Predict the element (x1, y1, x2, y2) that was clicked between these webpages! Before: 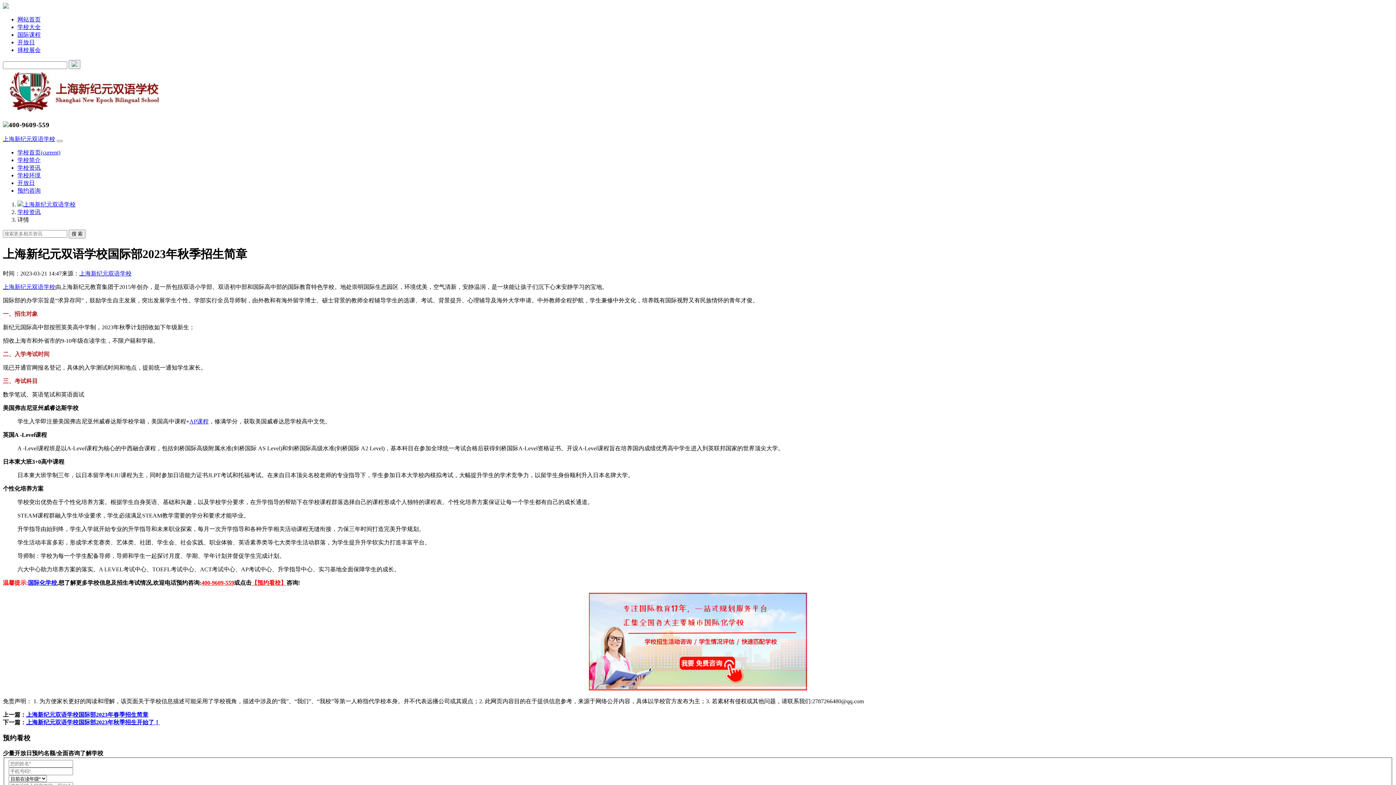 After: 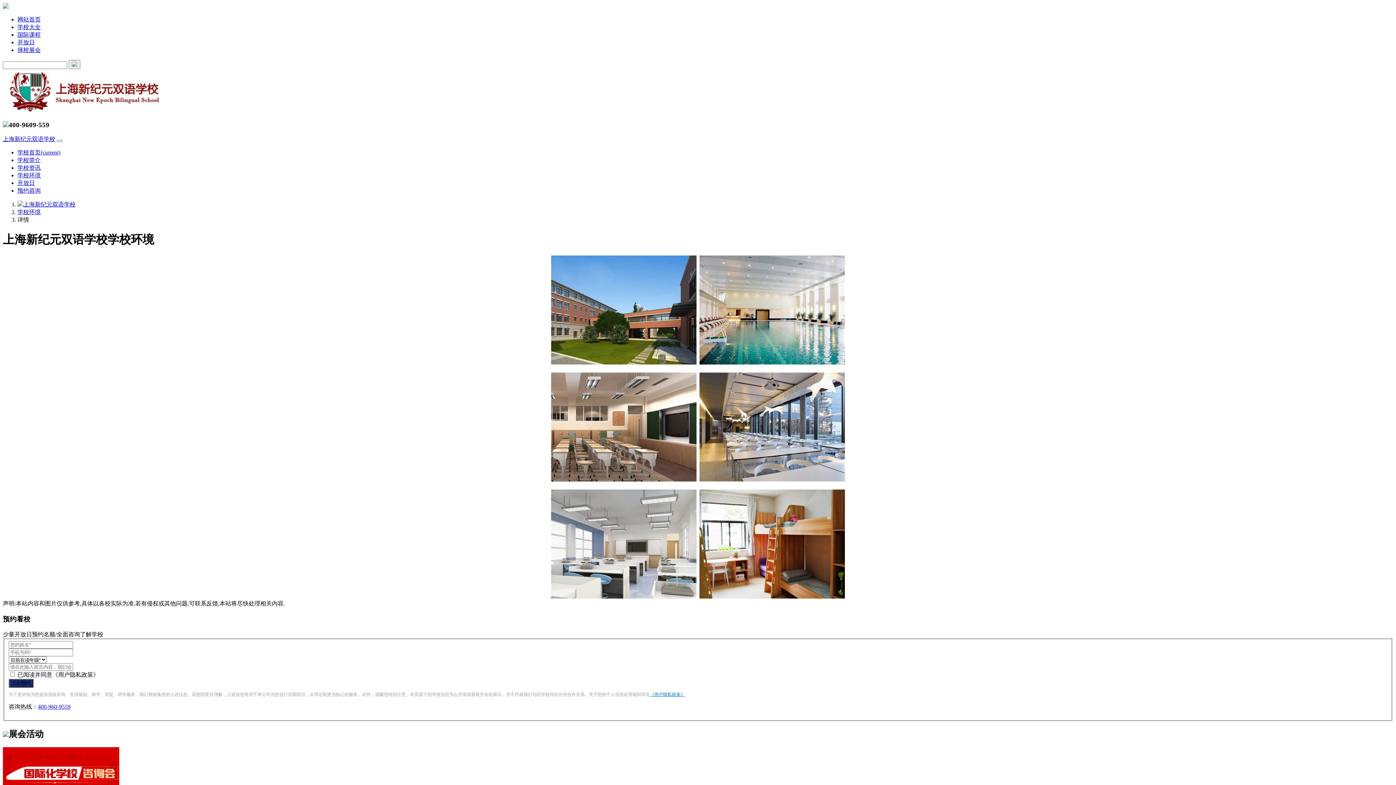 Action: bbox: (17, 172, 40, 178) label: 学校环境